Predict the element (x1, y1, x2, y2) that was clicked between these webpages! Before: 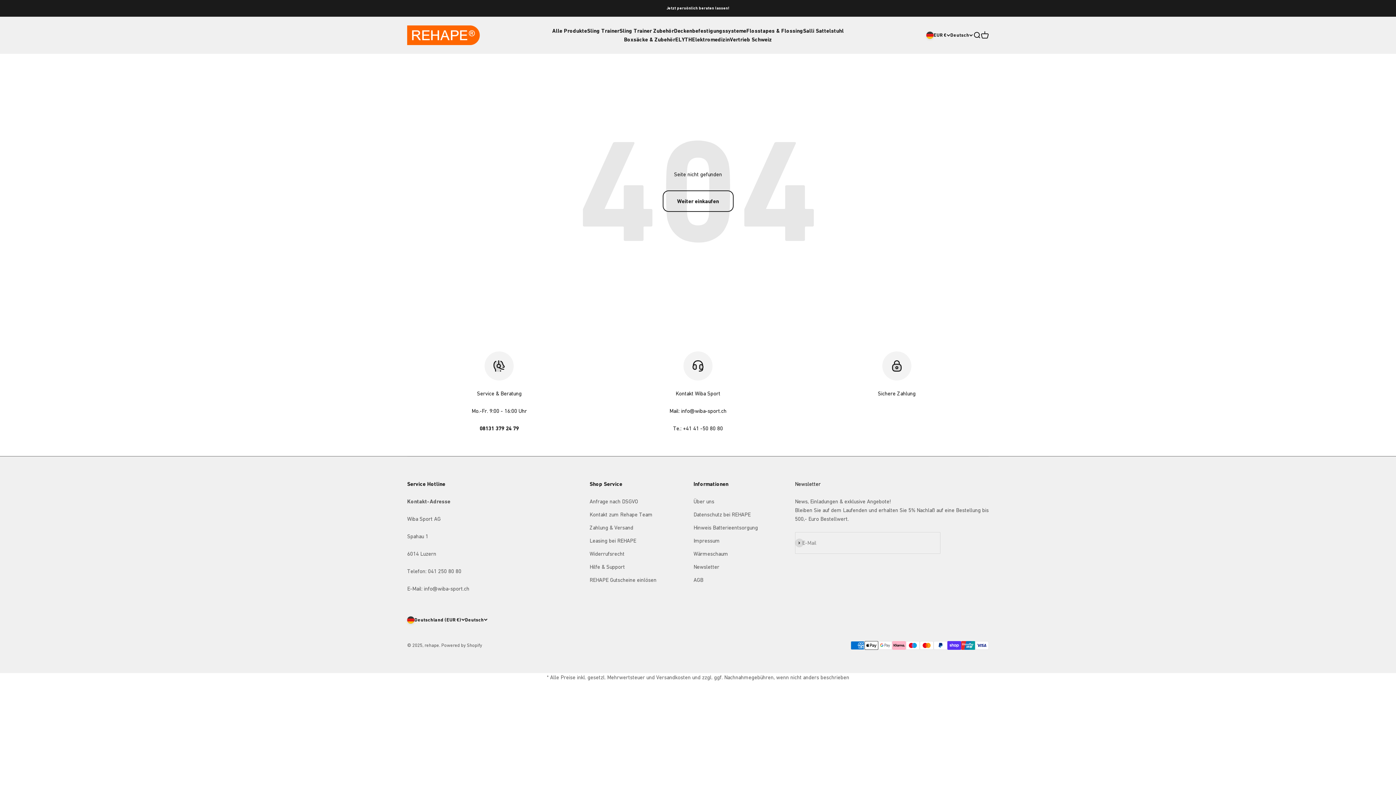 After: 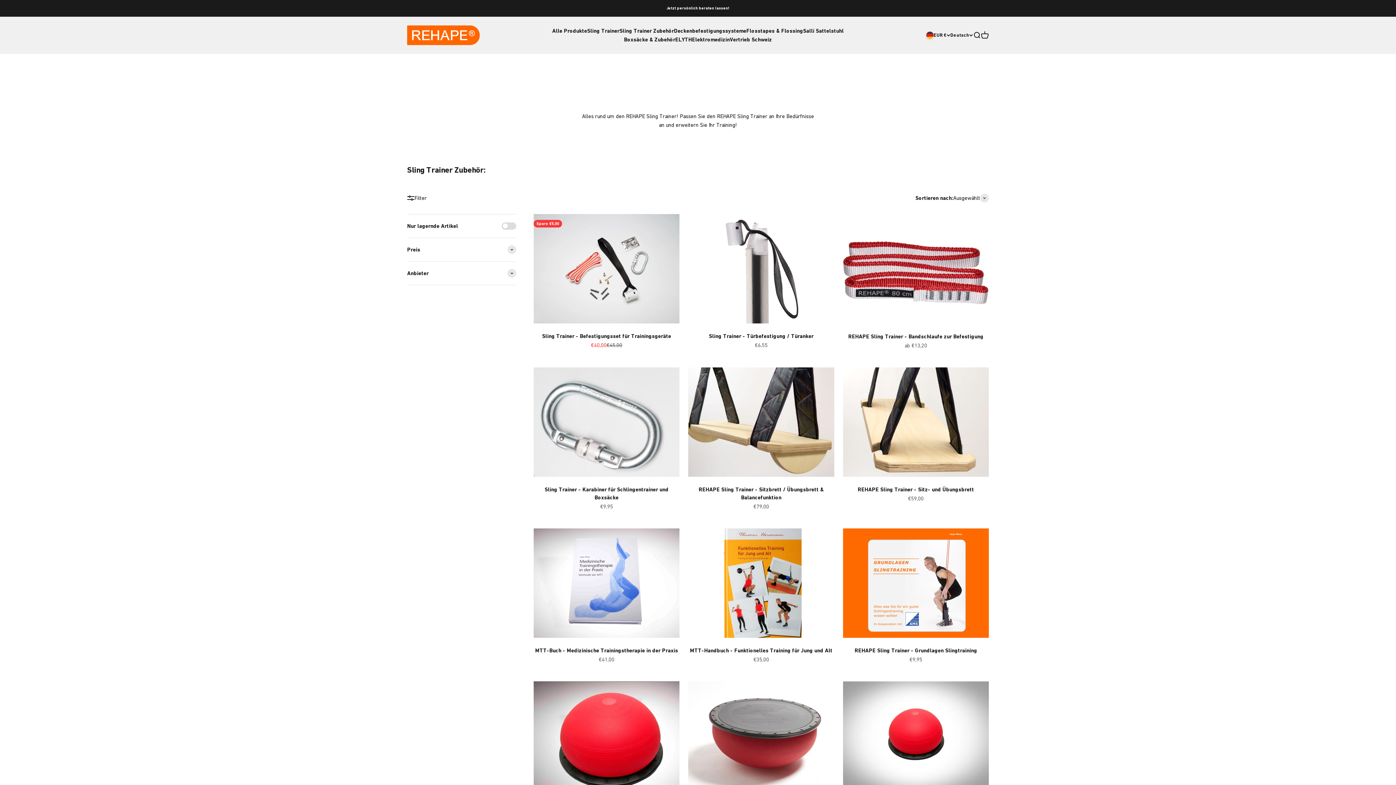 Action: bbox: (619, 27, 674, 34) label: Sling Trainer Zubehör